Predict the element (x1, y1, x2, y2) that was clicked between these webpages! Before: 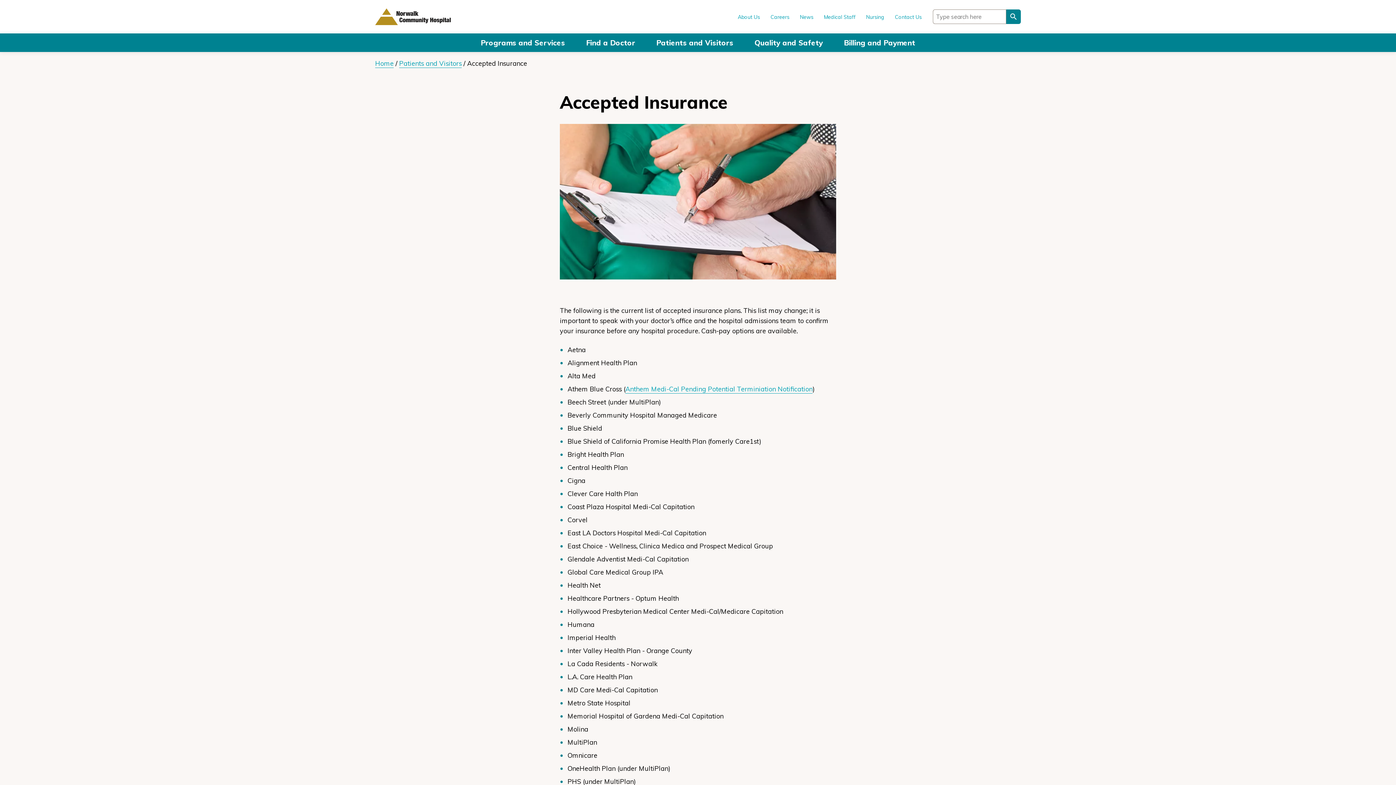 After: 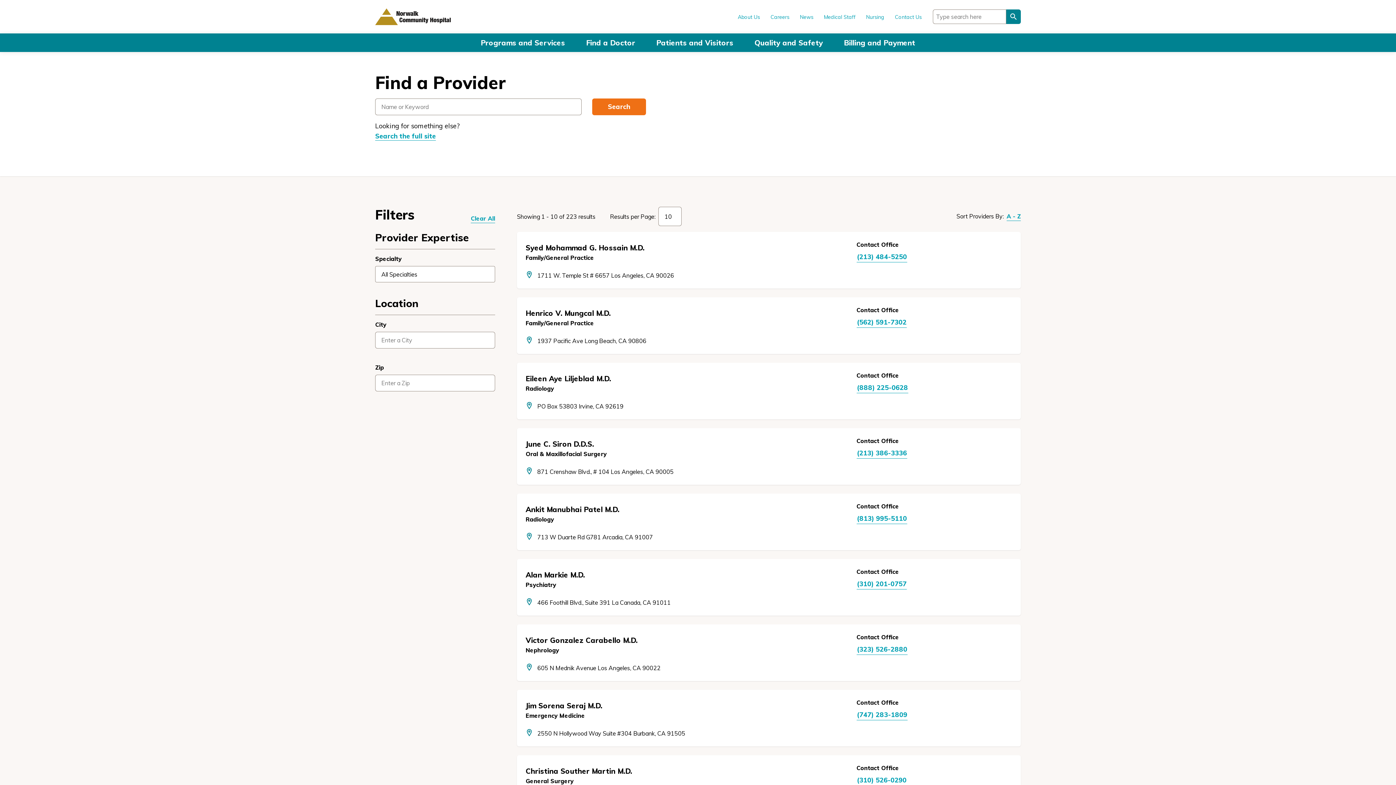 Action: label: Find a Doctor bbox: (575, 33, 646, 52)